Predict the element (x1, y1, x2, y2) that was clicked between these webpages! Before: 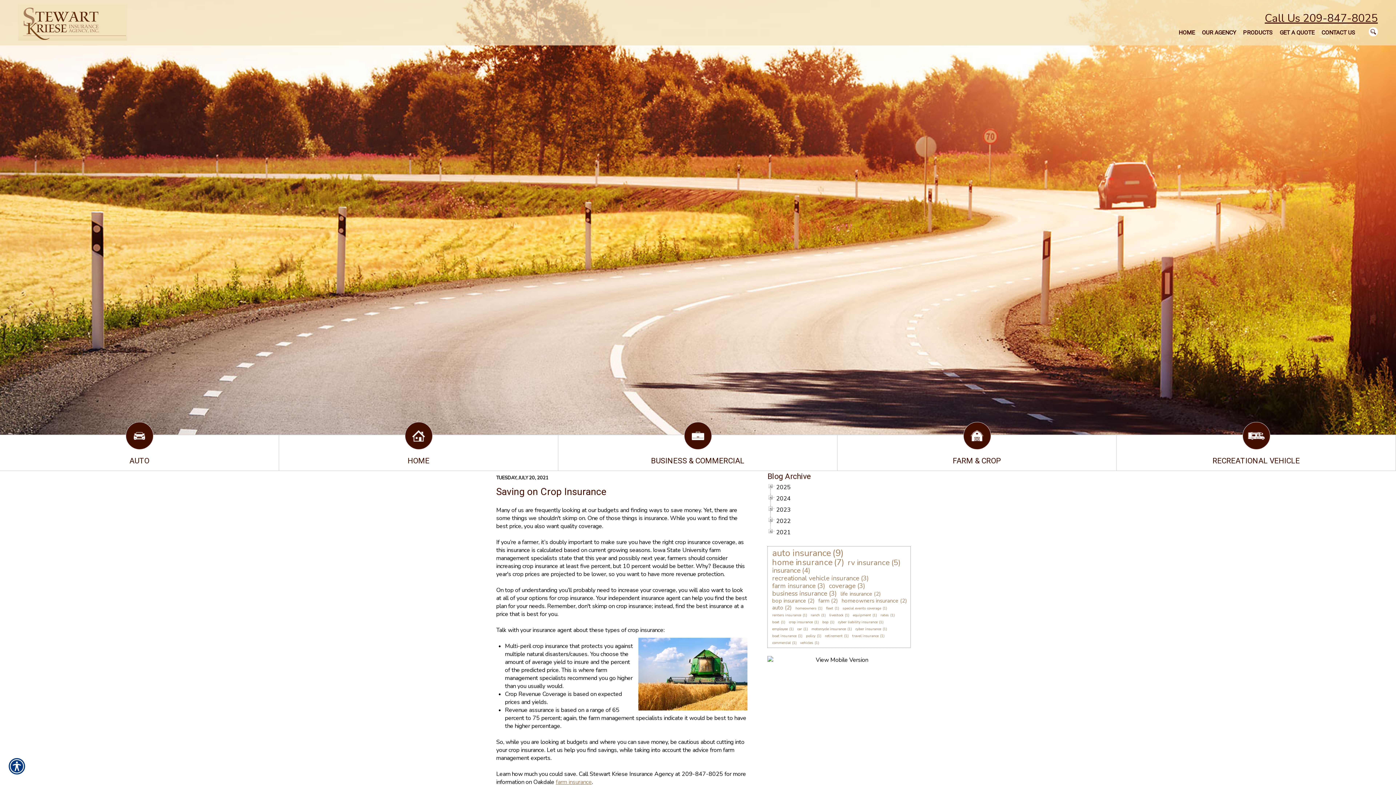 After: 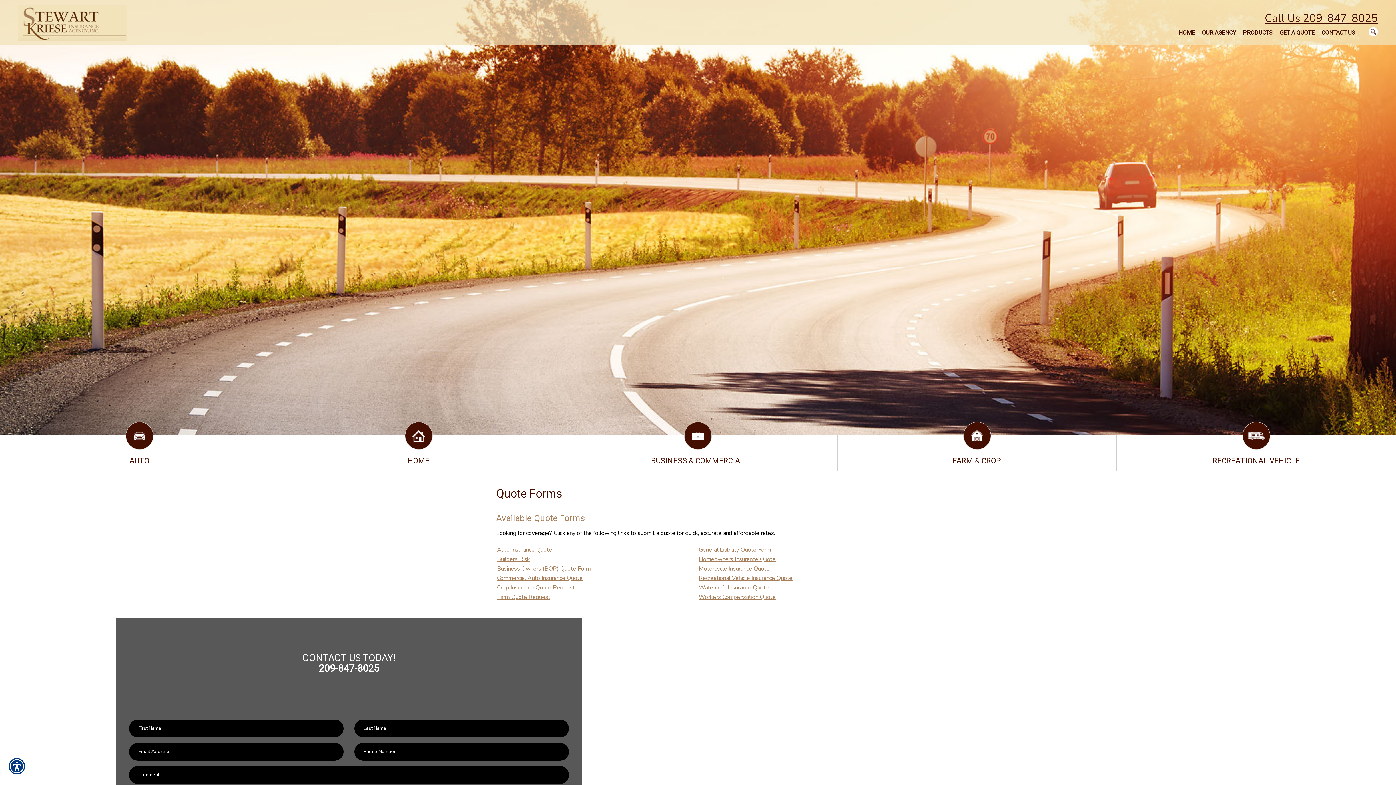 Action: bbox: (1277, 26, 1317, 38) label: GET A QUOTE